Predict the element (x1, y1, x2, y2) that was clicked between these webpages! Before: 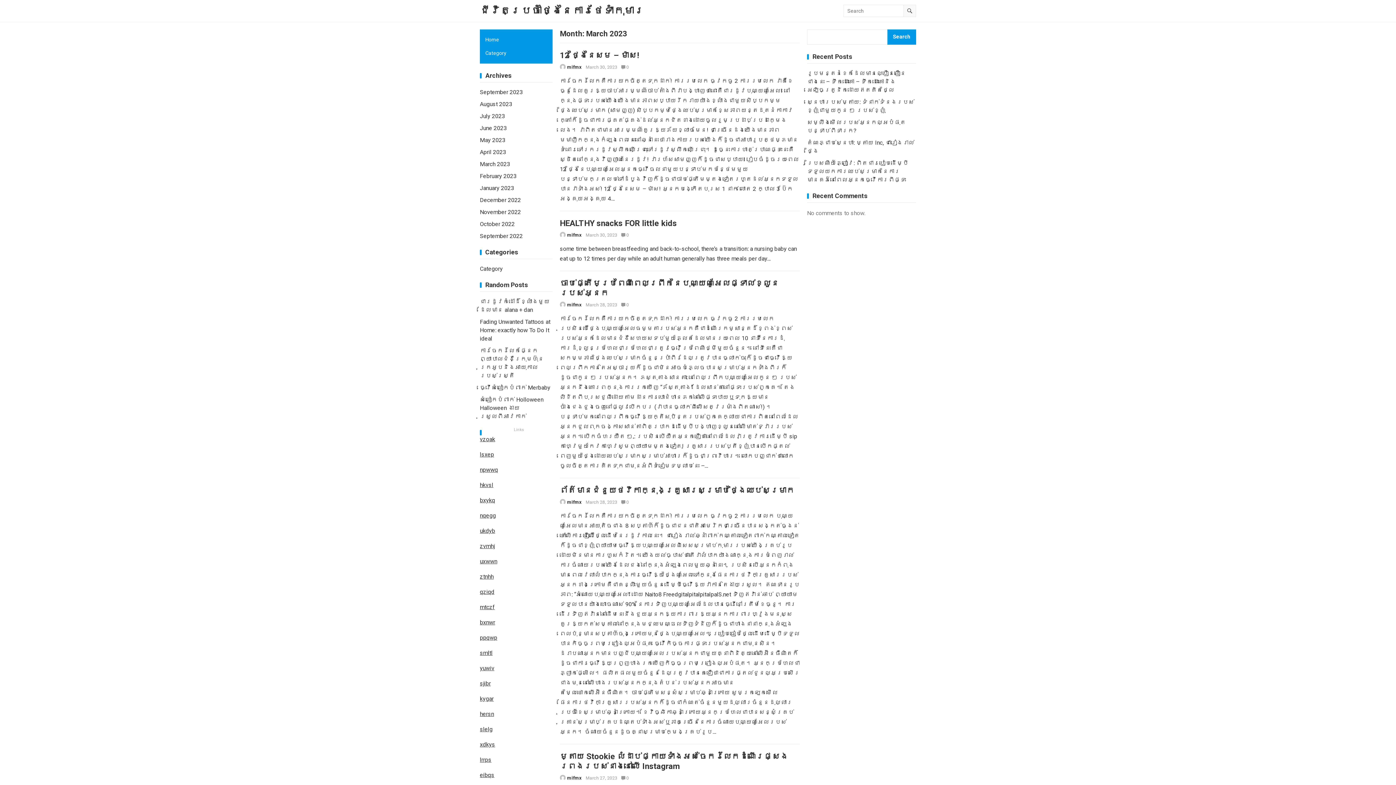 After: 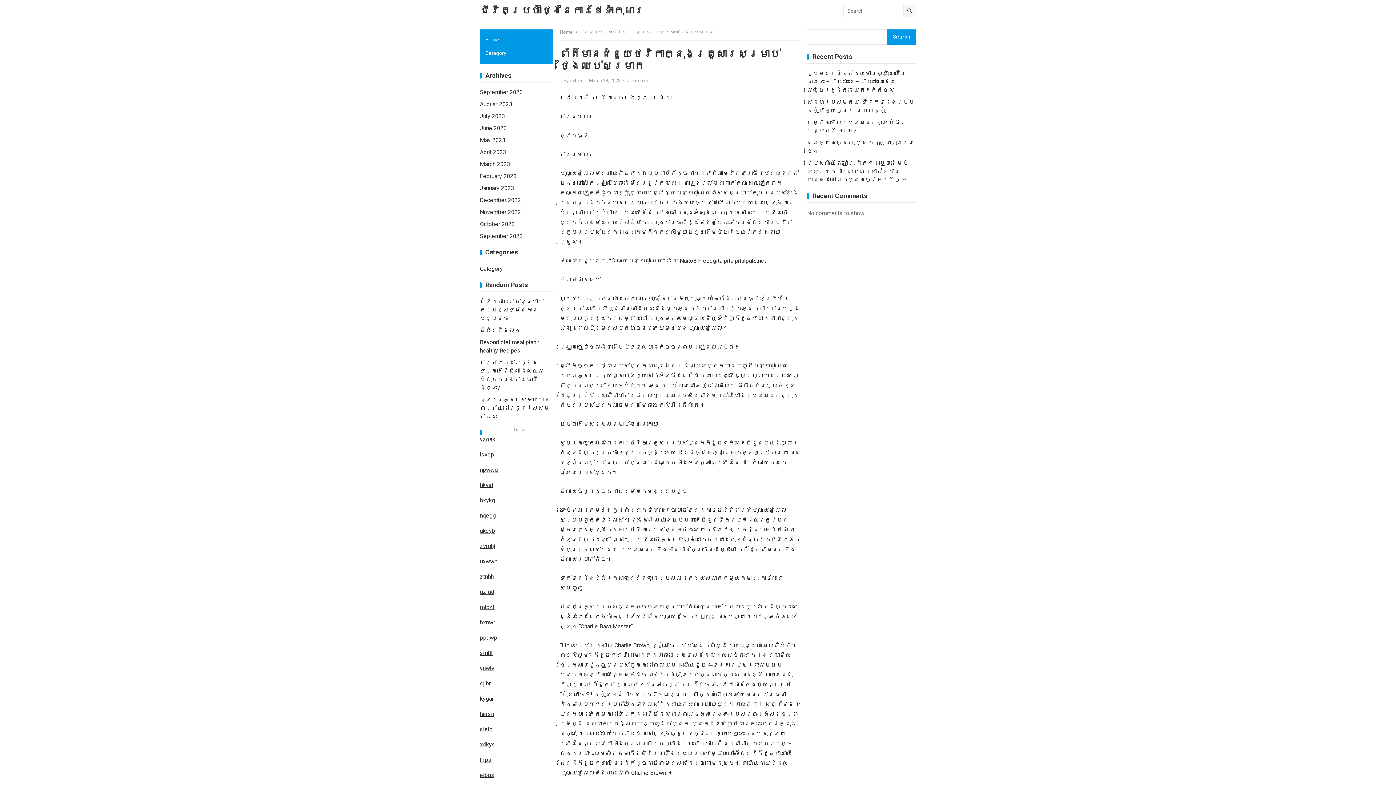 Action: bbox: (560, 485, 794, 495) label: ព័ត៌មានជំនួយថវិកាក្នុងគ្រួសារសម្រាប់ថ្ងៃឈប់សម្រាក